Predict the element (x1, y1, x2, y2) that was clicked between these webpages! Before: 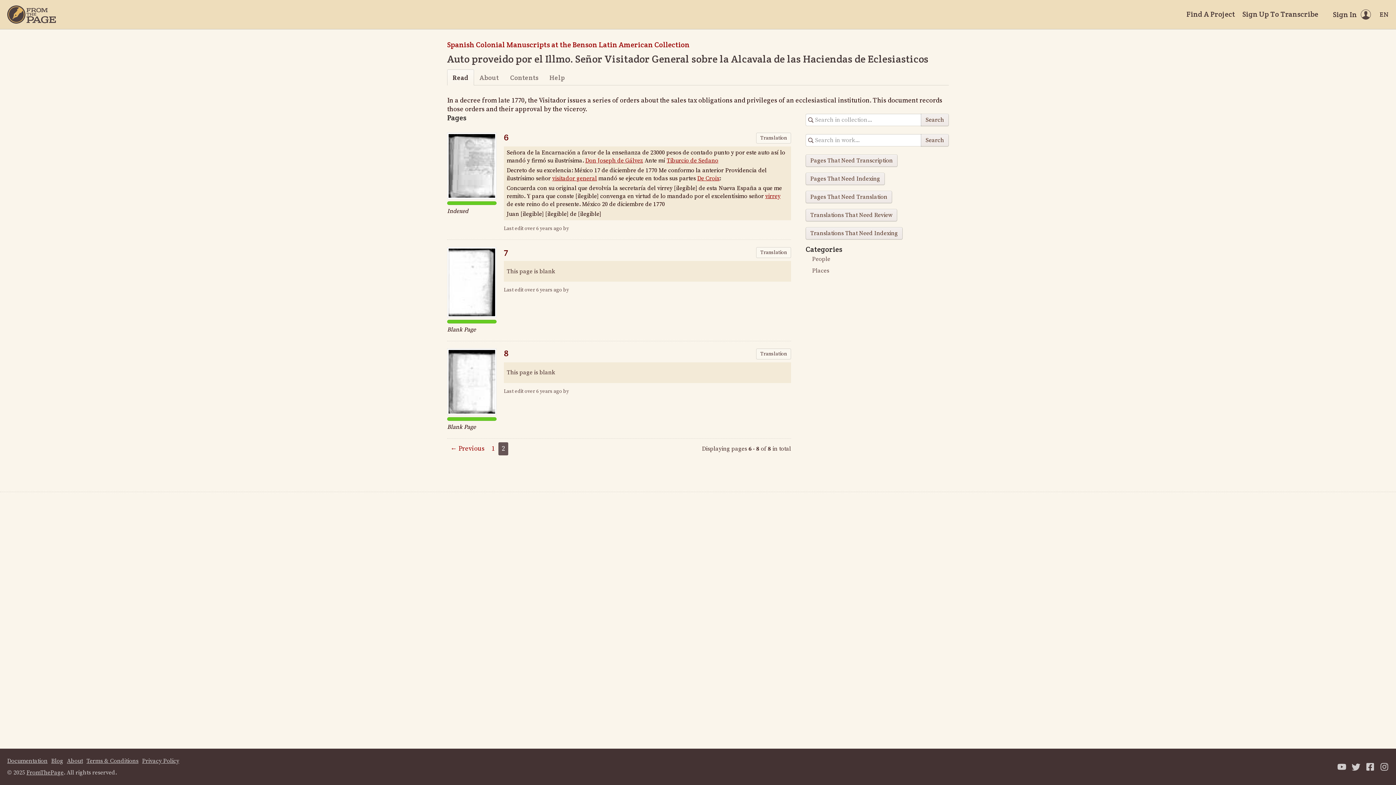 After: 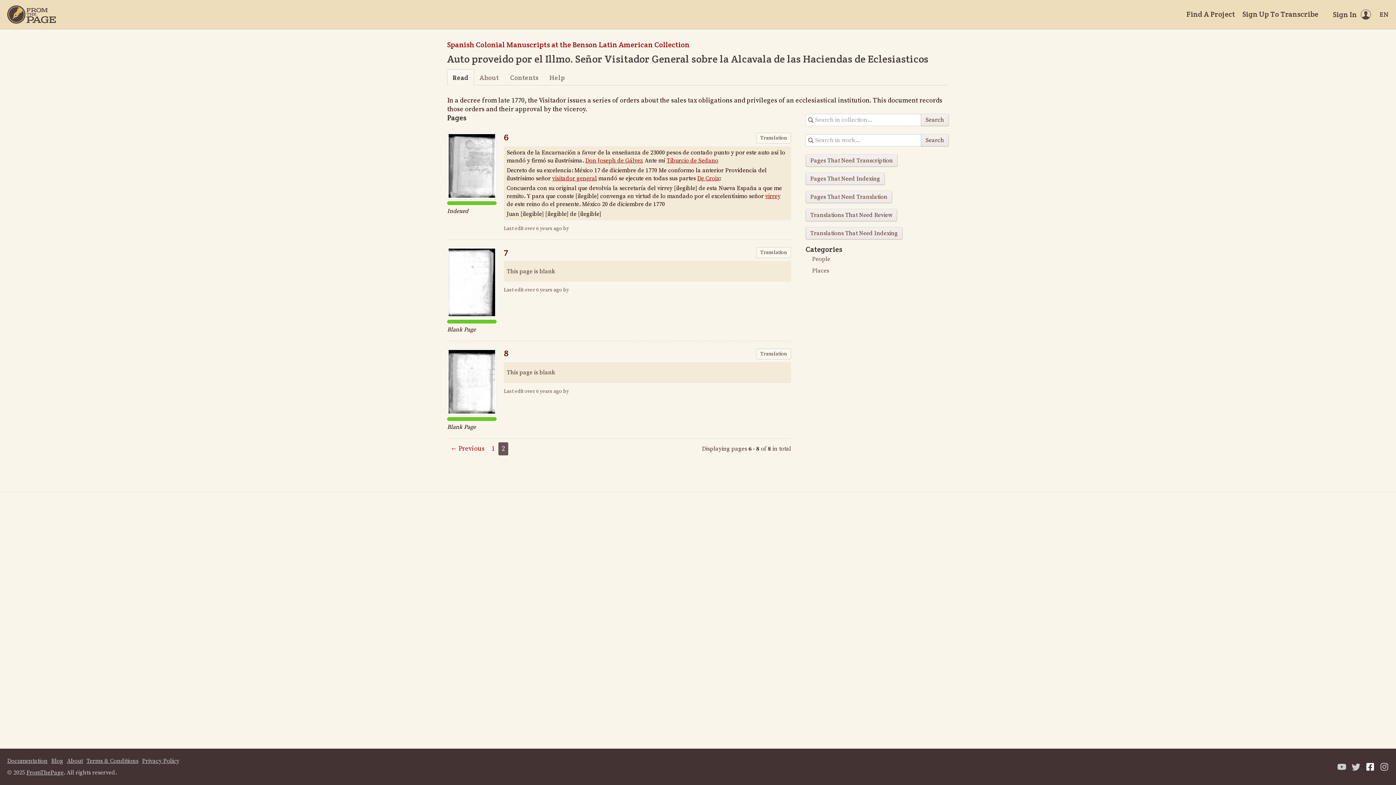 Action: bbox: (1366, 762, 1374, 771)